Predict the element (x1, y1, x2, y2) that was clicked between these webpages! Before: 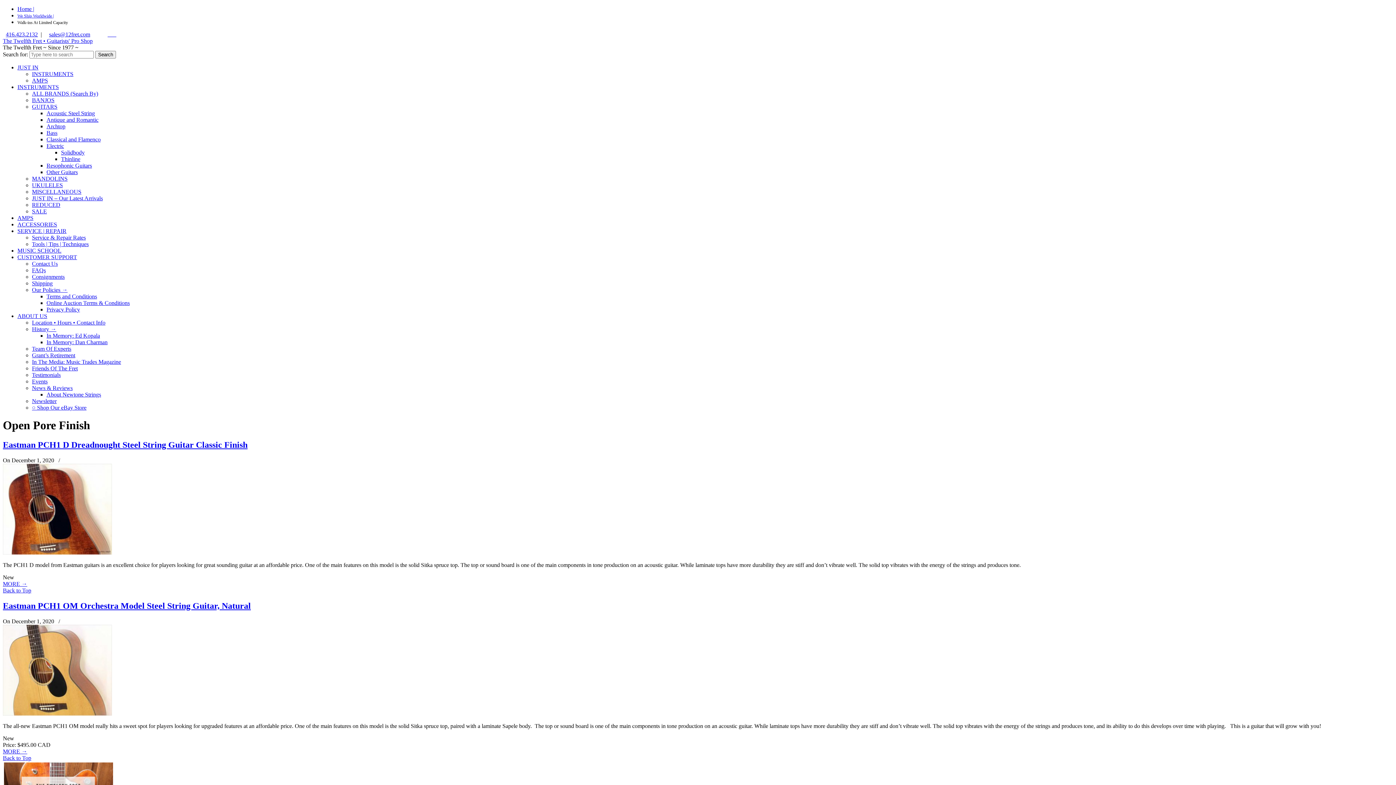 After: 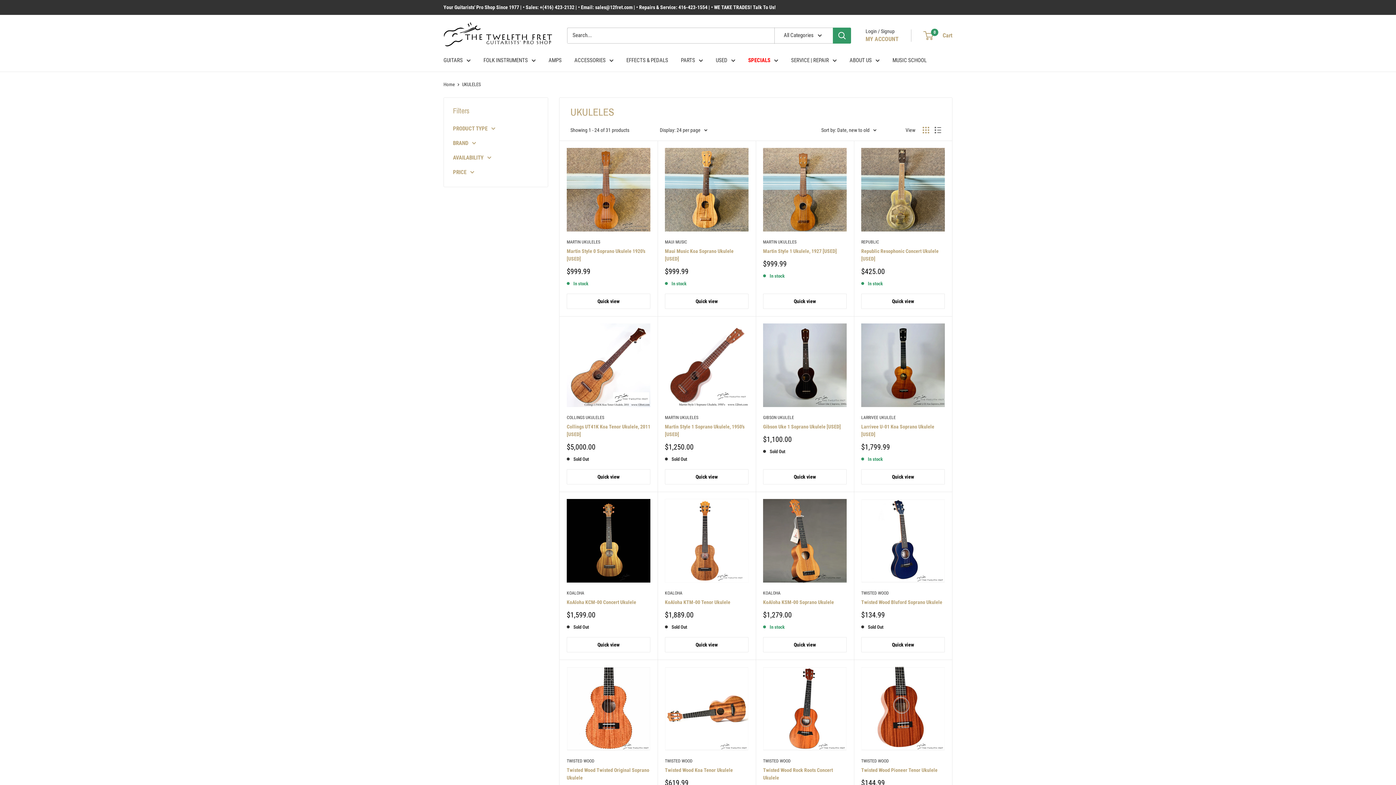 Action: bbox: (32, 182, 62, 188) label: UKULELES